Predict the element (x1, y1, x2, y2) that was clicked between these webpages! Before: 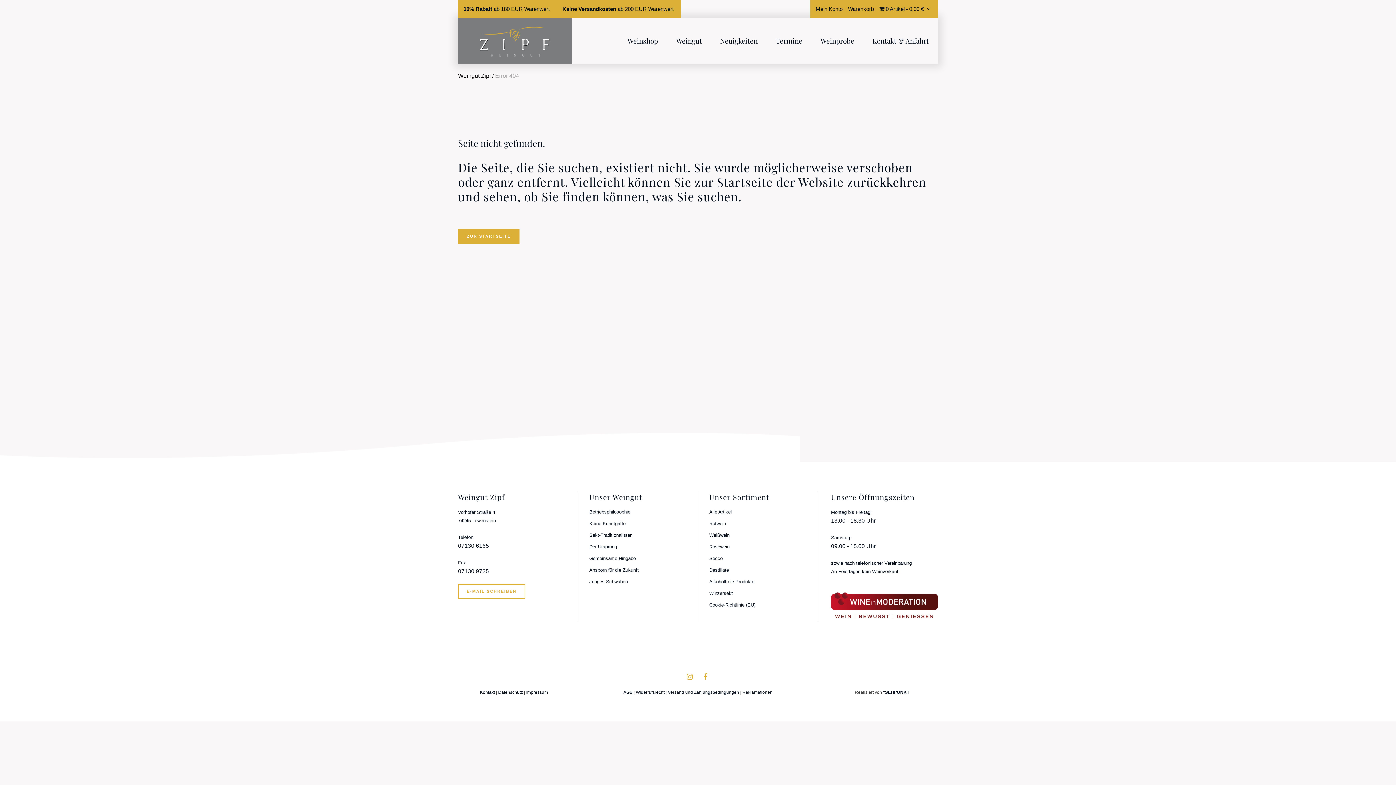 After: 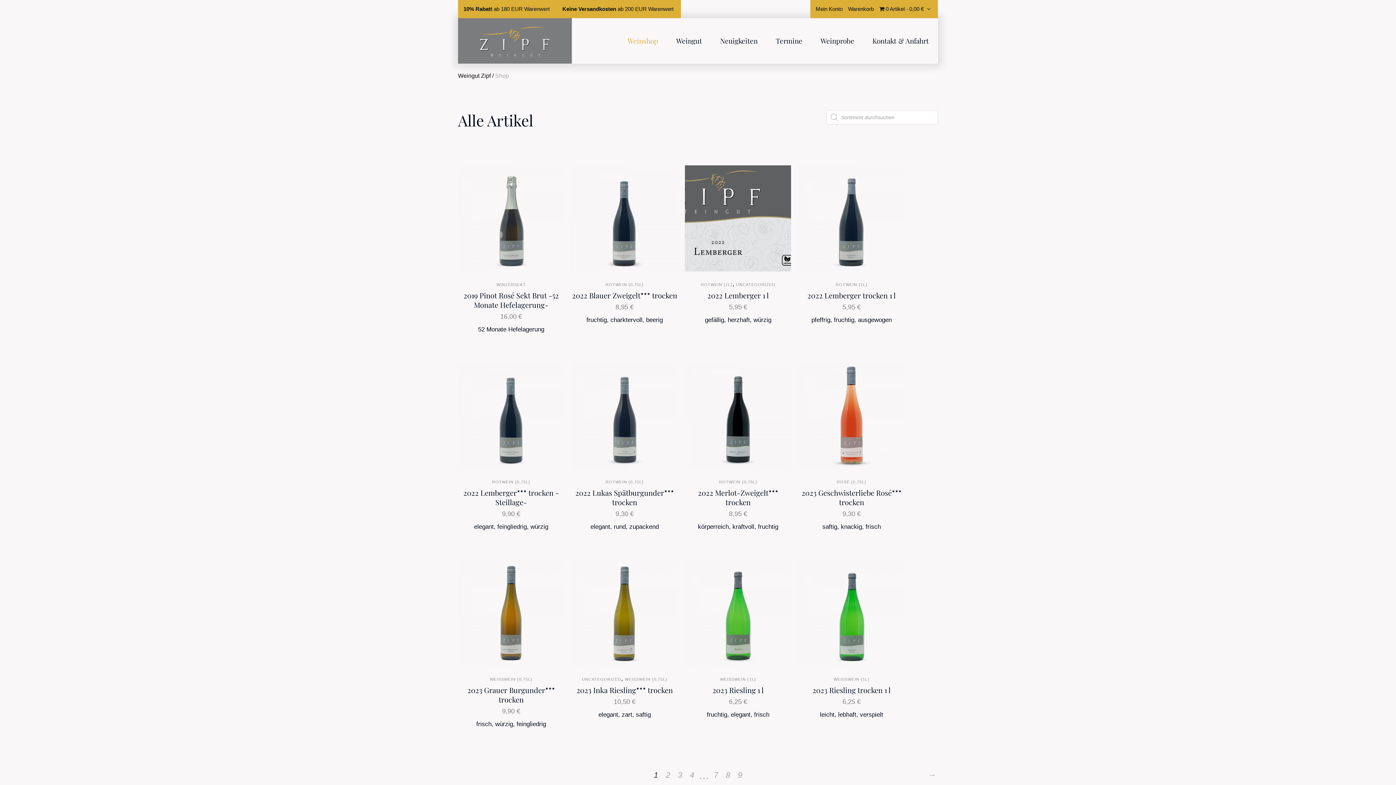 Action: bbox: (618, 18, 667, 63) label: Weinshop